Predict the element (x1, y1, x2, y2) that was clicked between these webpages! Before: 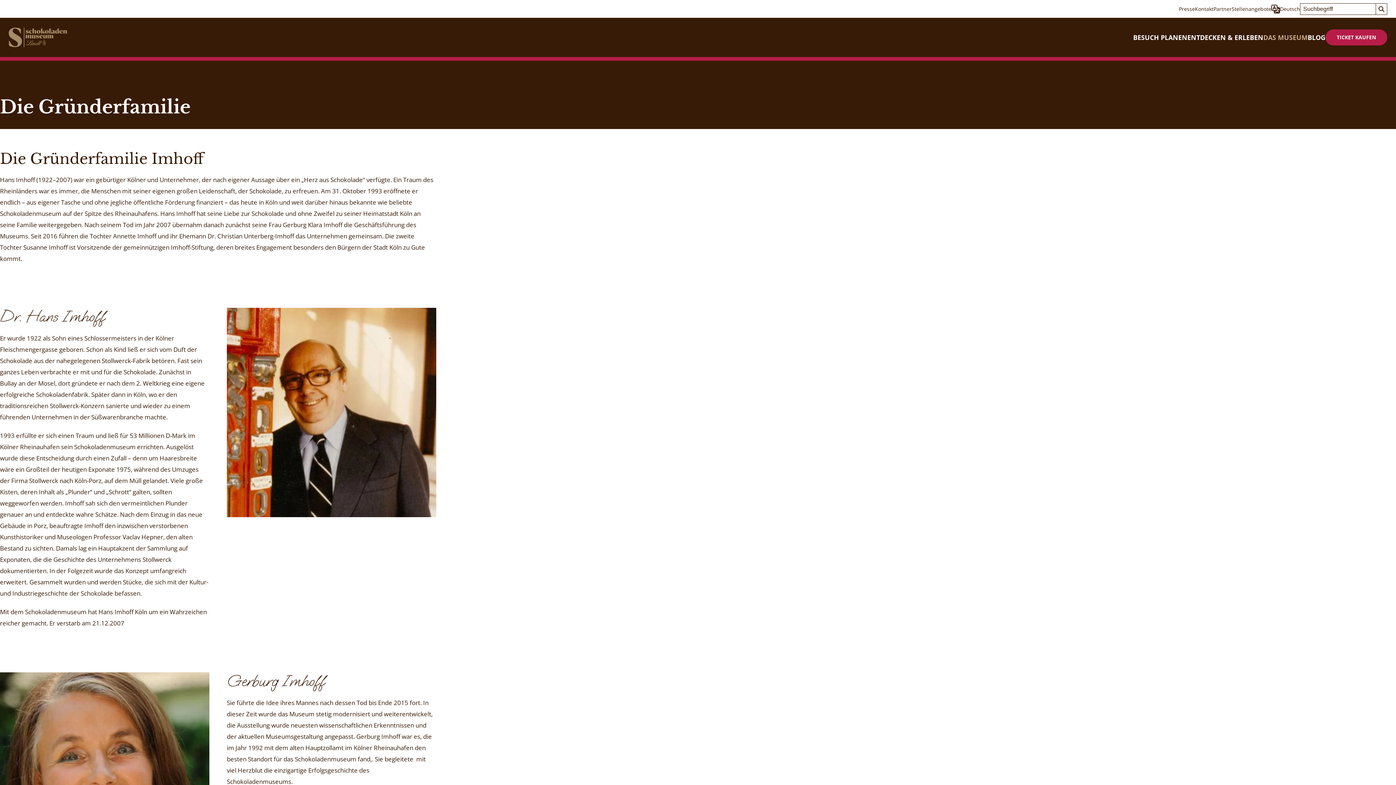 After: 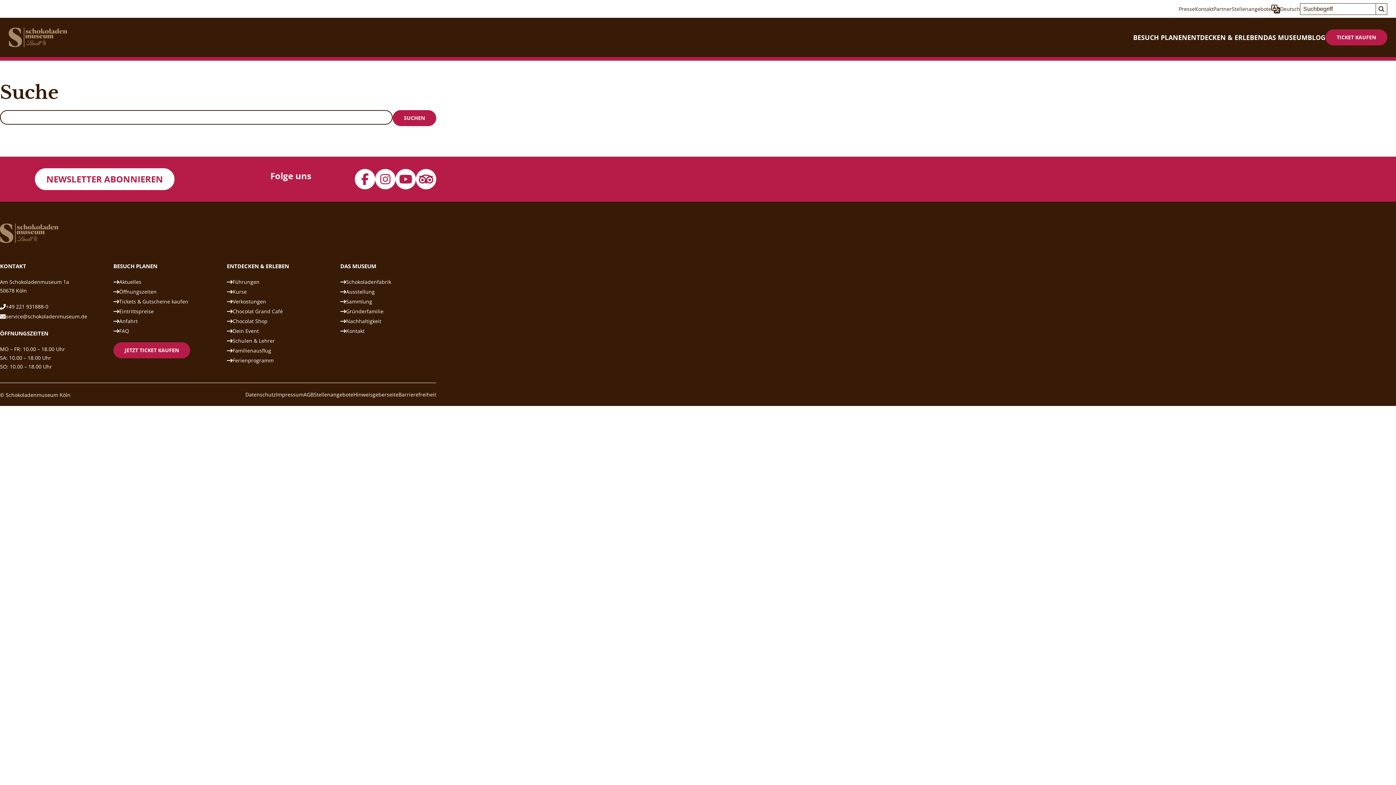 Action: bbox: (1376, 3, 1387, 14) label: Suchen